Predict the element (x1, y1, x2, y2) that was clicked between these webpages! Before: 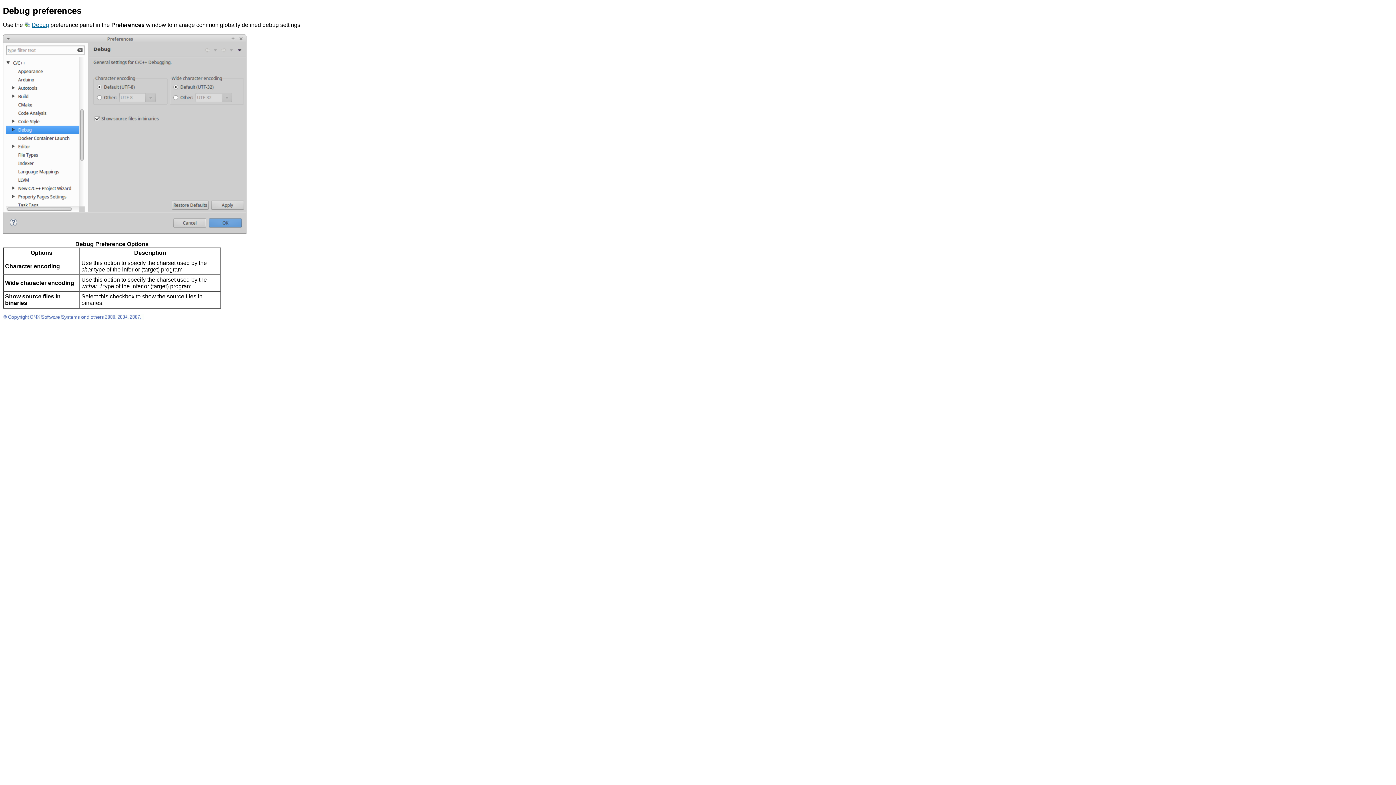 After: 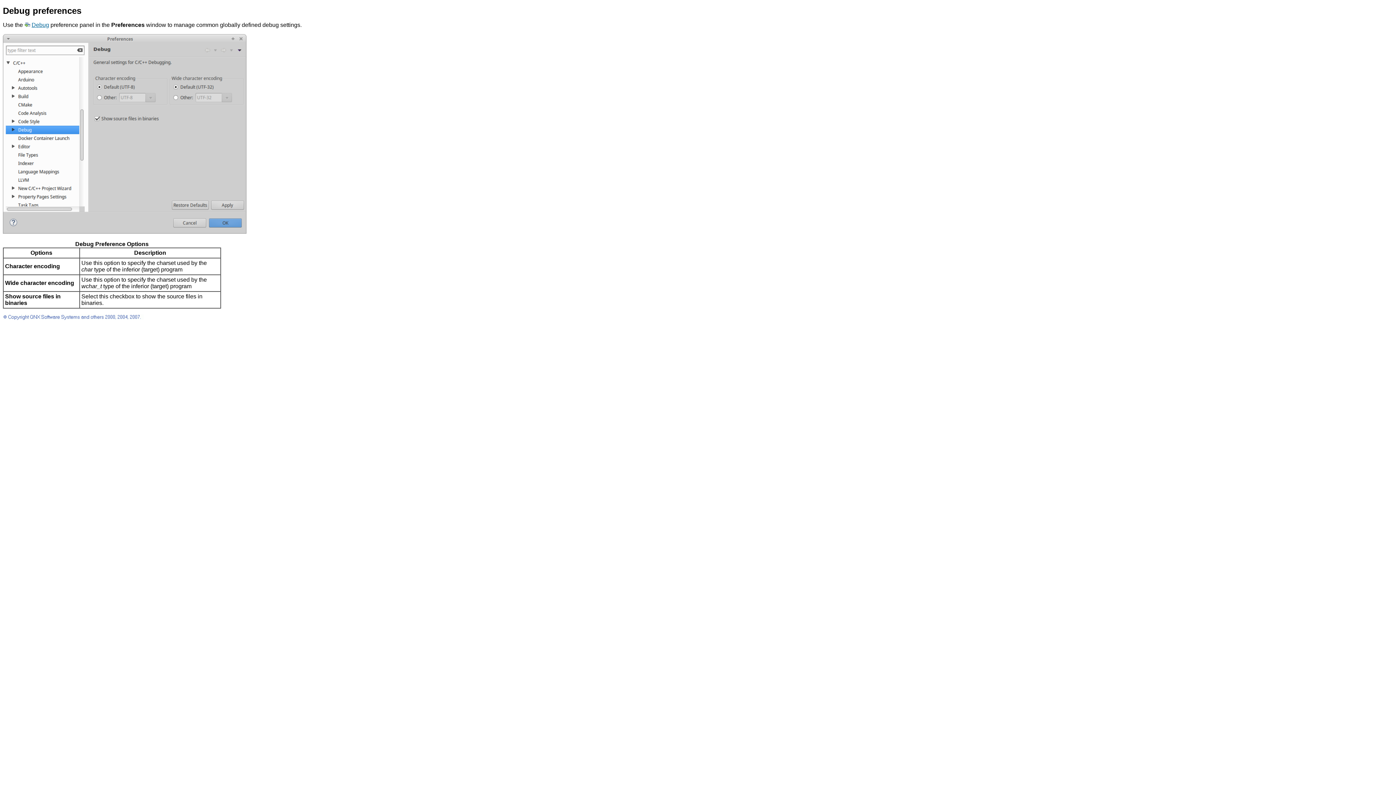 Action: label: Debug bbox: (31, 21, 49, 28)